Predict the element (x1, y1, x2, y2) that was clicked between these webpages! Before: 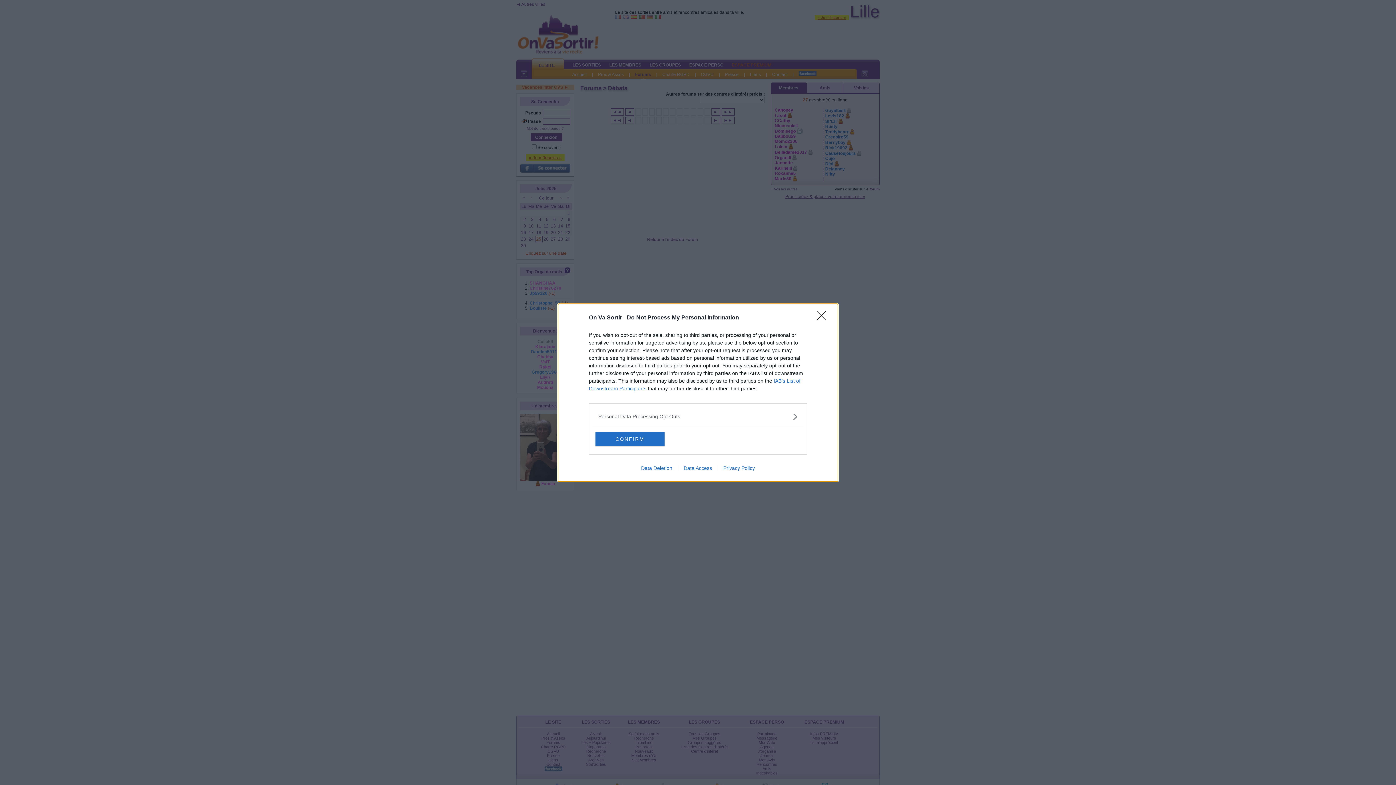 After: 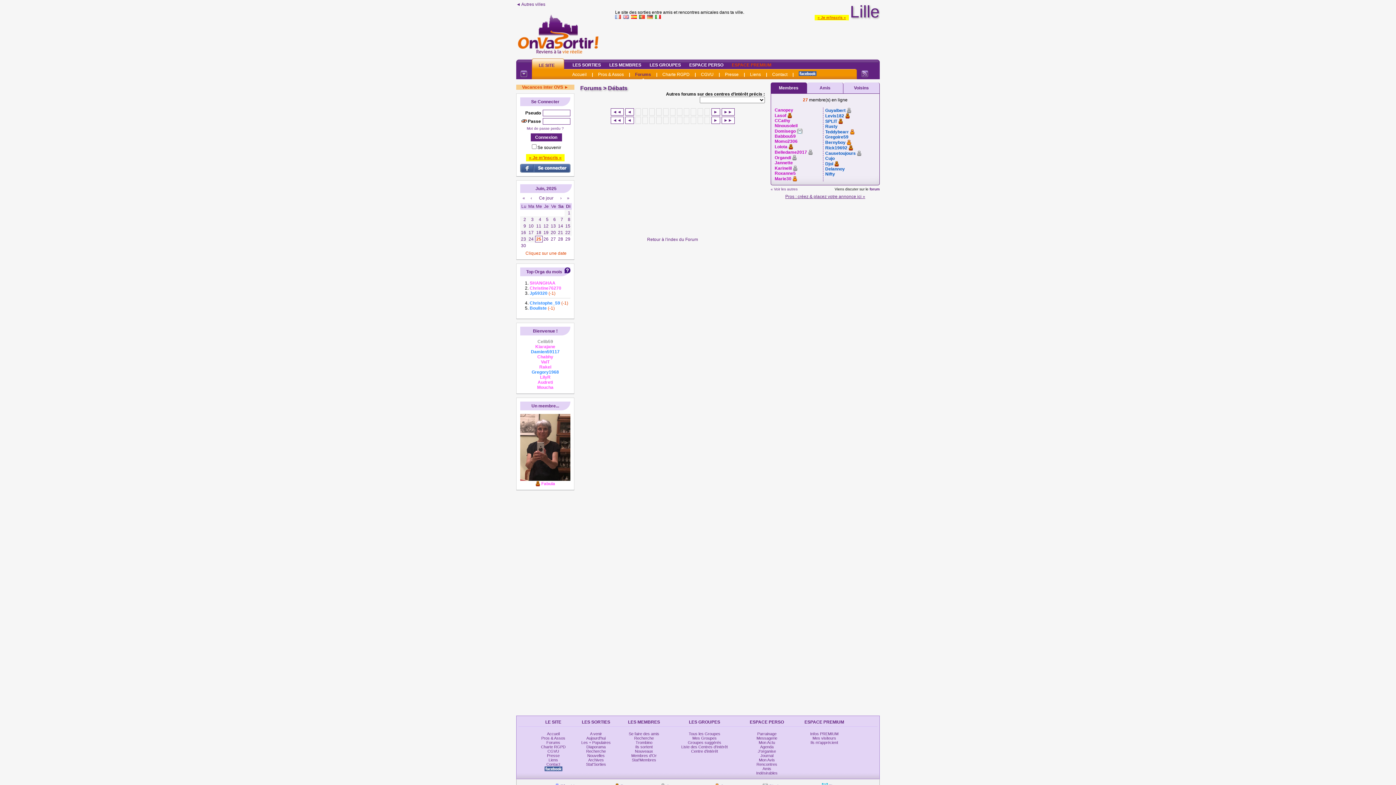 Action: bbox: (595, 431, 664, 446) label: CONFIRM